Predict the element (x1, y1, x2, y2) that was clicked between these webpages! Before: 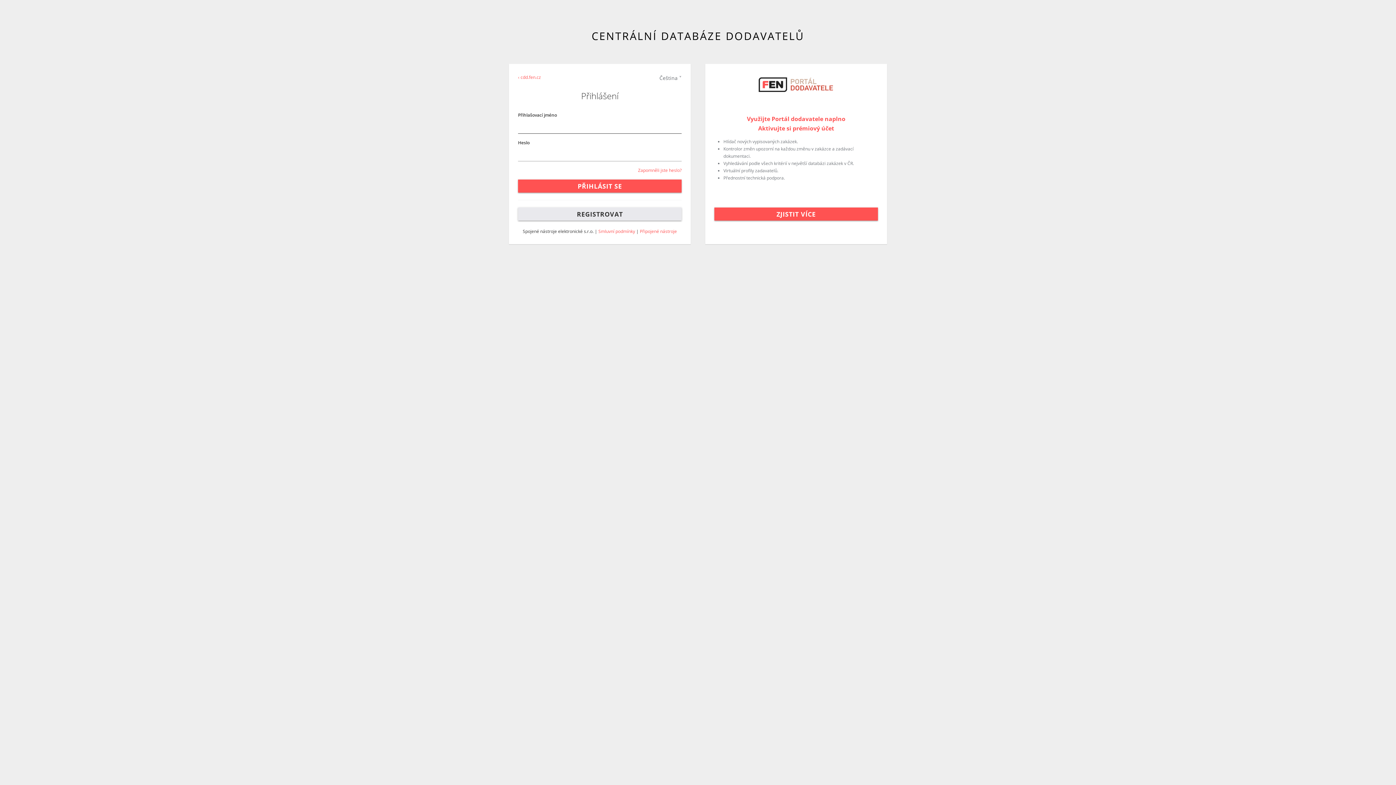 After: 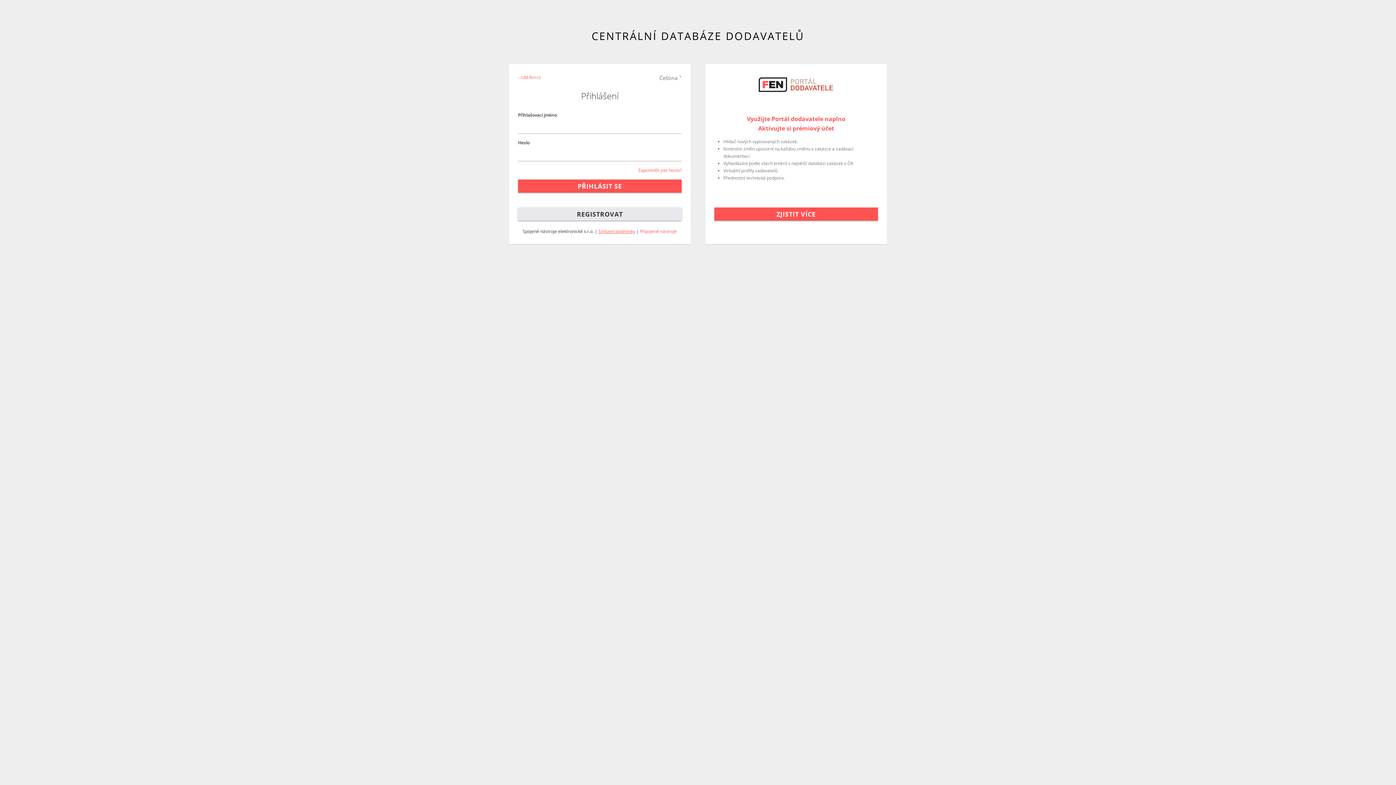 Action: label: Smluvní podmínky bbox: (598, 228, 635, 234)